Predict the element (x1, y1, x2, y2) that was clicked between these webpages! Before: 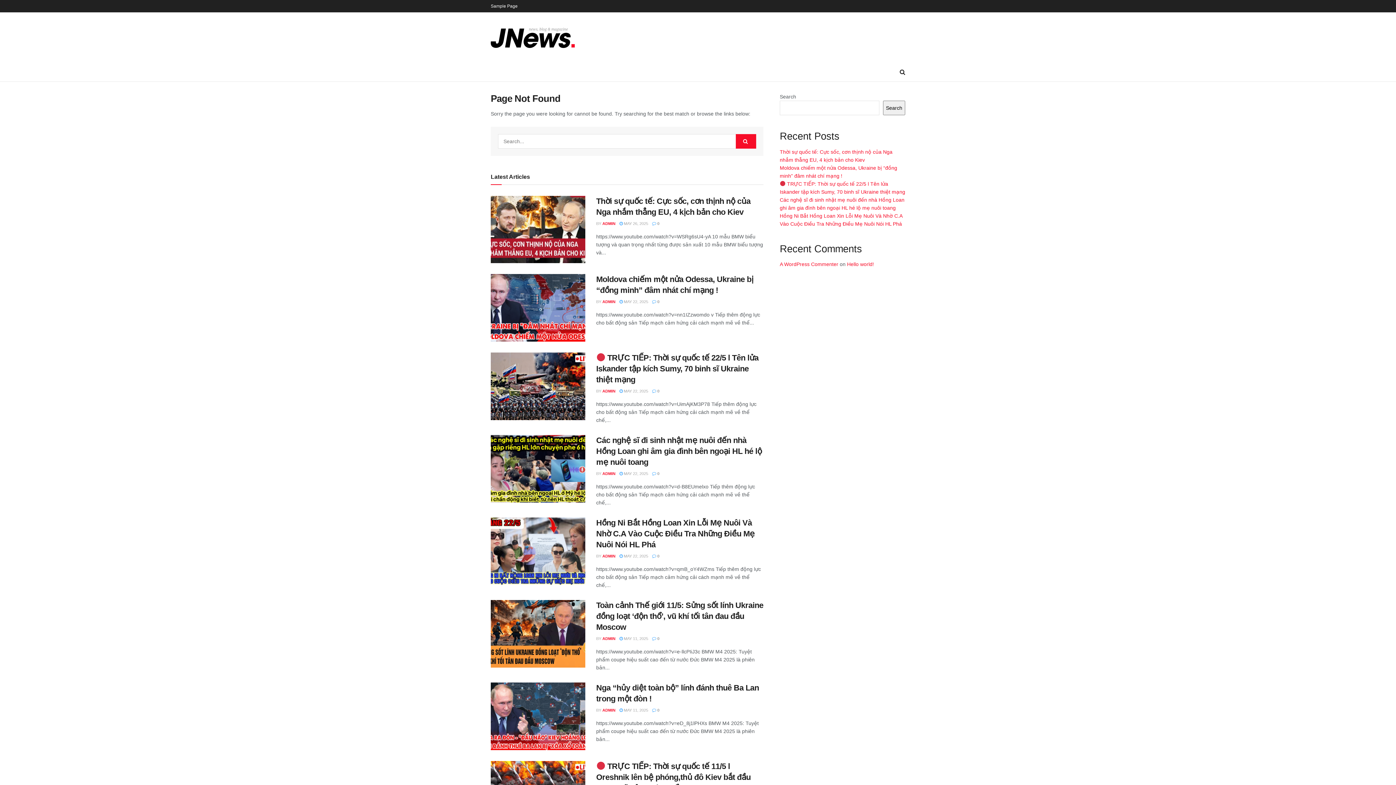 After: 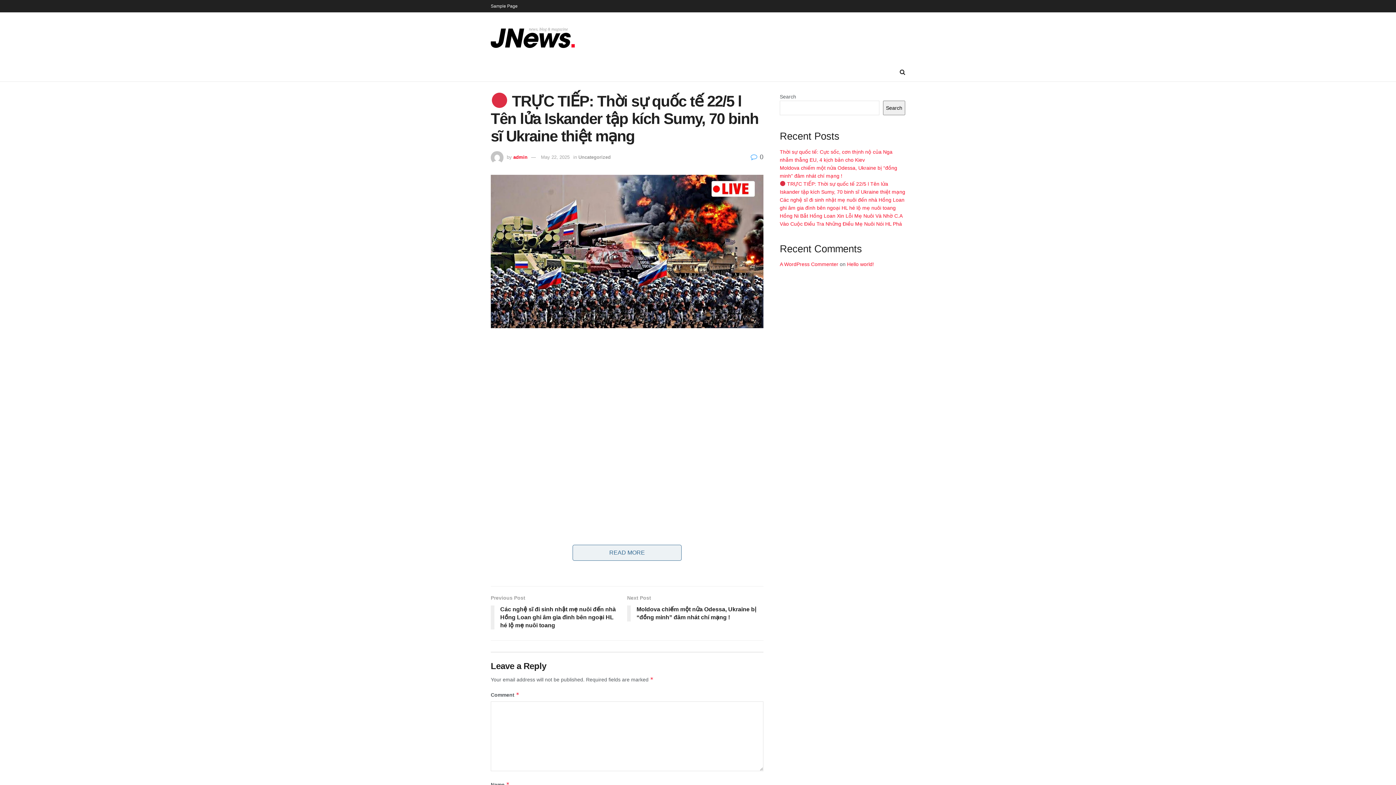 Action: bbox: (619, 389, 648, 393) label:  MAY 22, 2025